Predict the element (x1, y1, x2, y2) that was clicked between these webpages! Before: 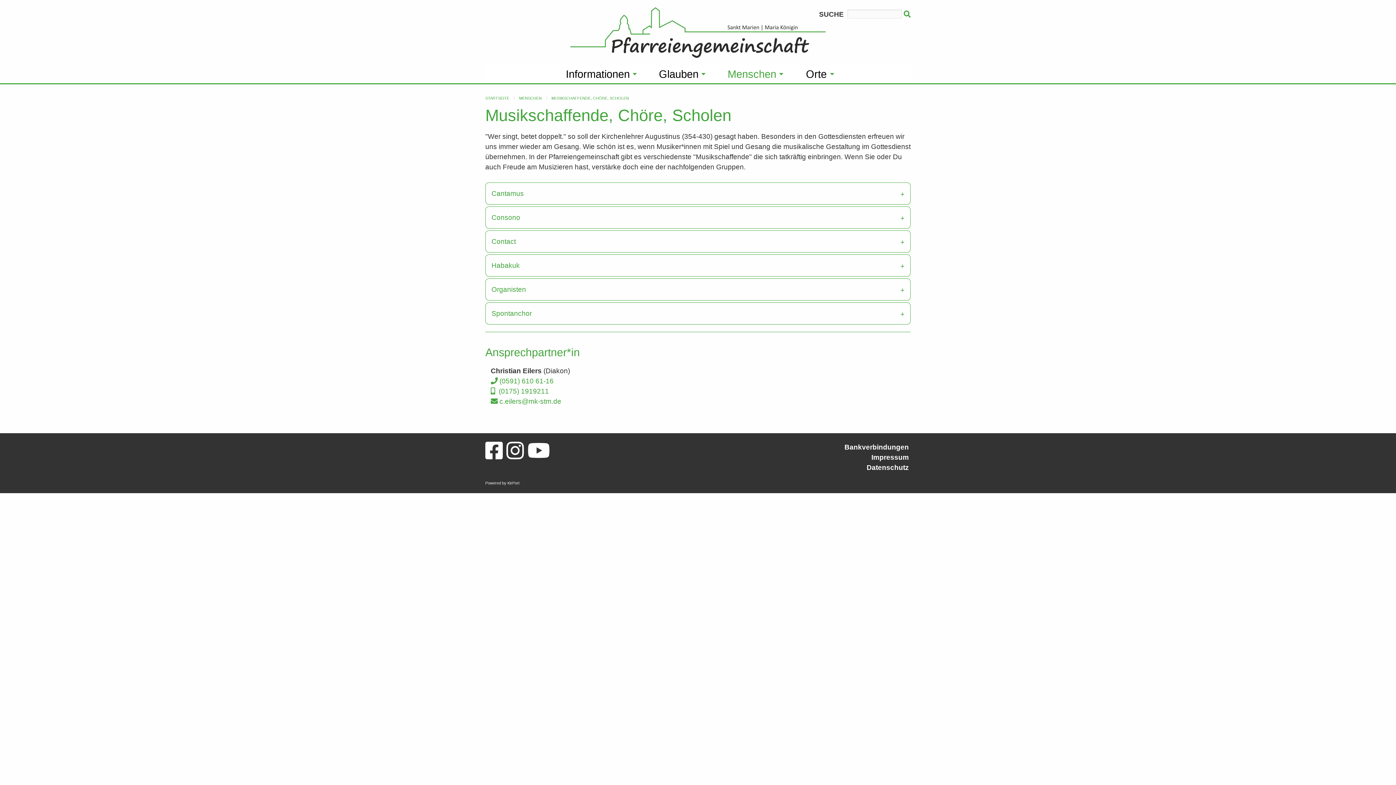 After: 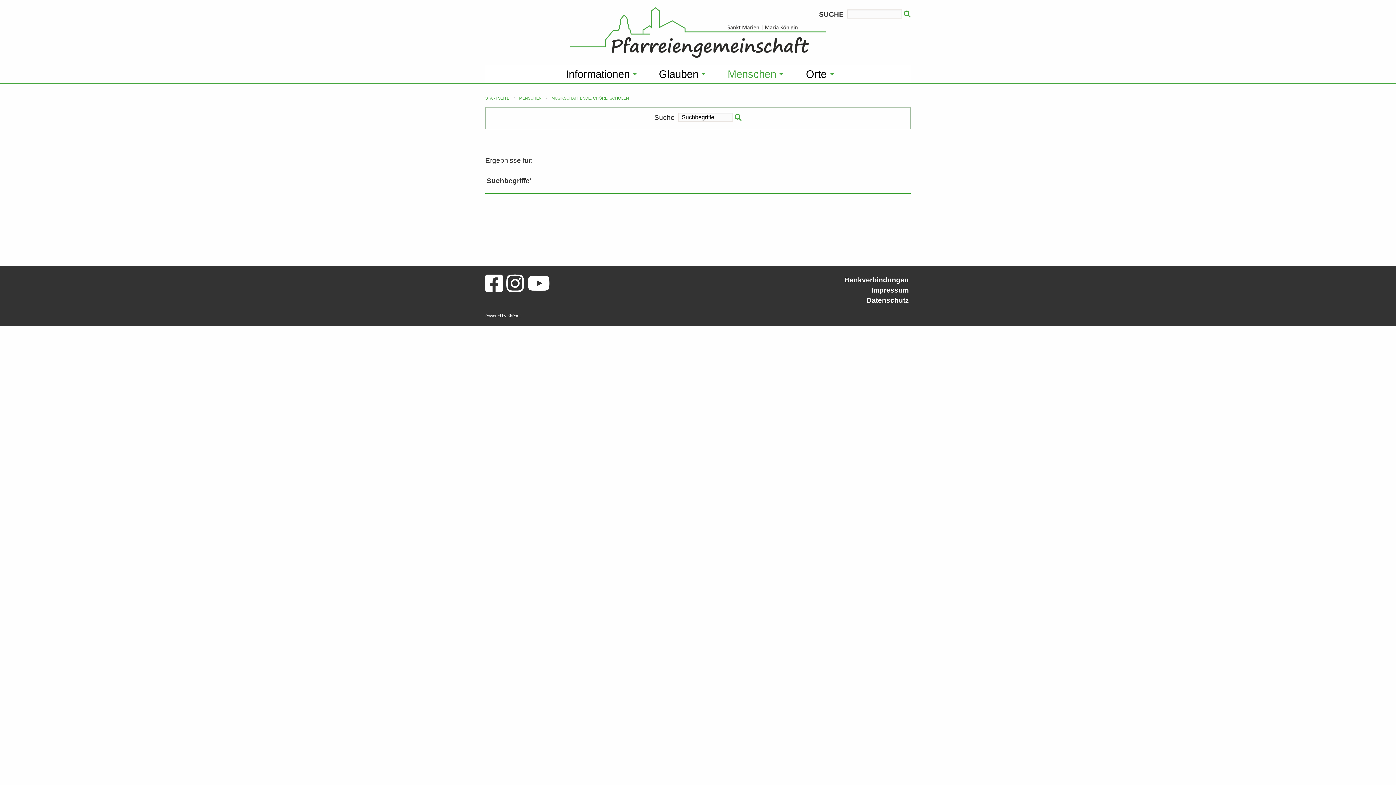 Action: bbox: (902, 10, 910, 17) label:  